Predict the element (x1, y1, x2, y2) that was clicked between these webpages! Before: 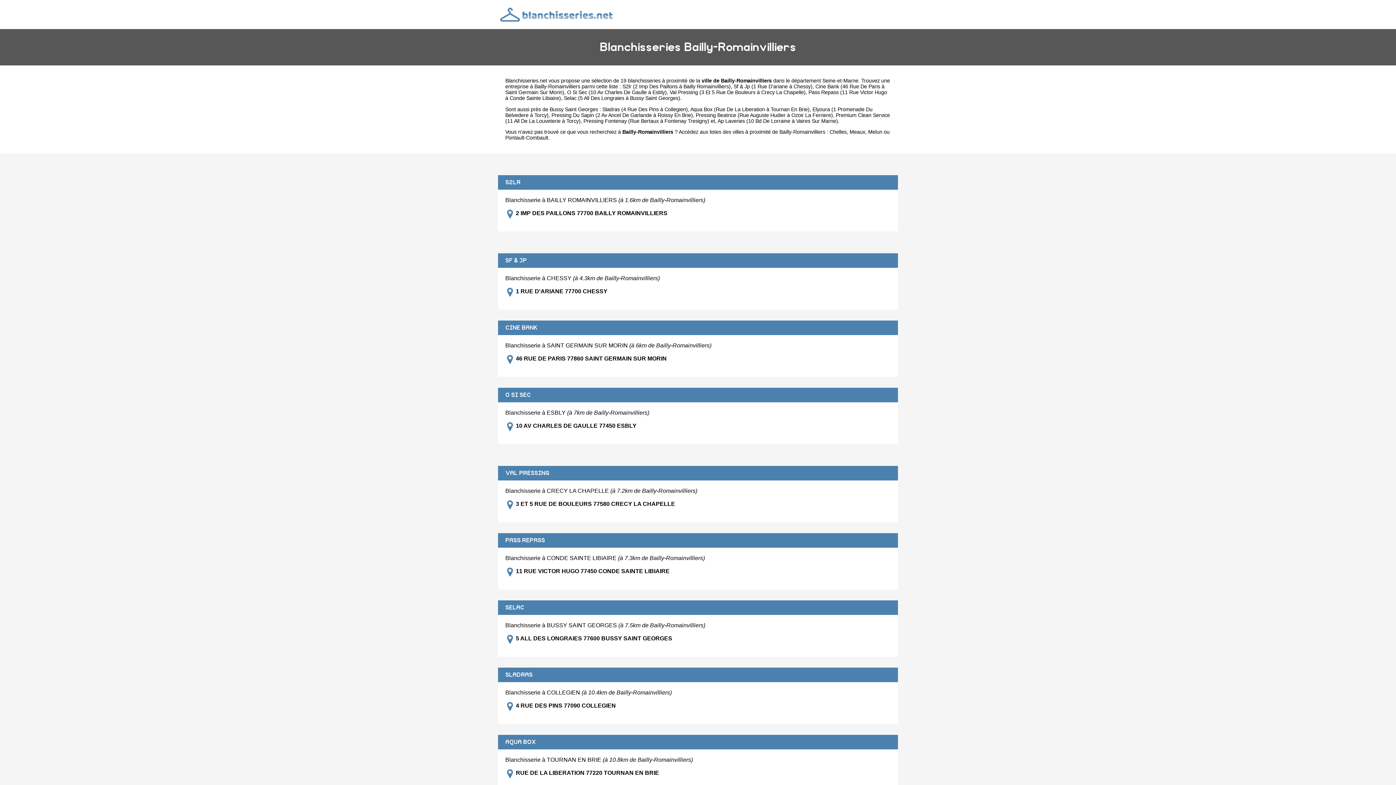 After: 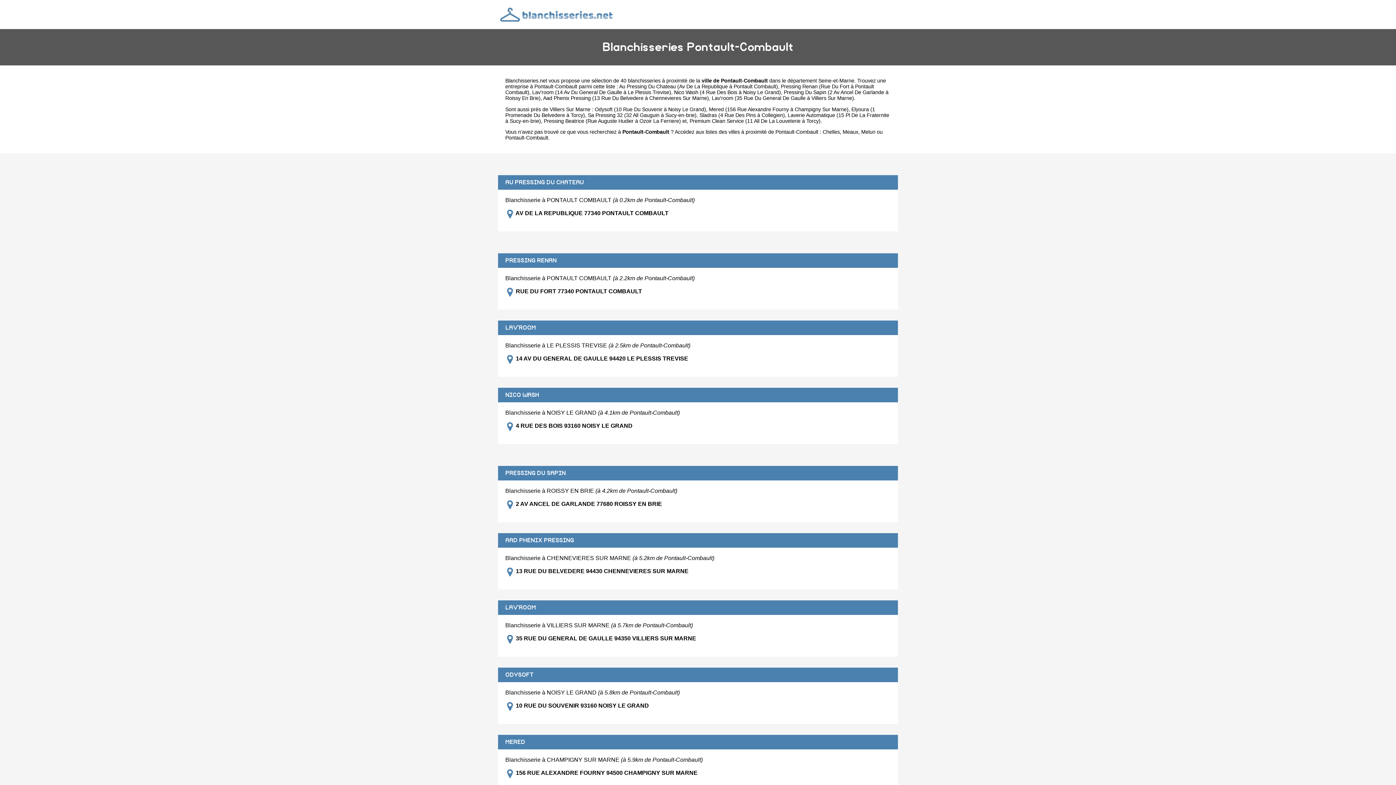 Action: bbox: (505, 134, 548, 140) label: Pontault-Combault